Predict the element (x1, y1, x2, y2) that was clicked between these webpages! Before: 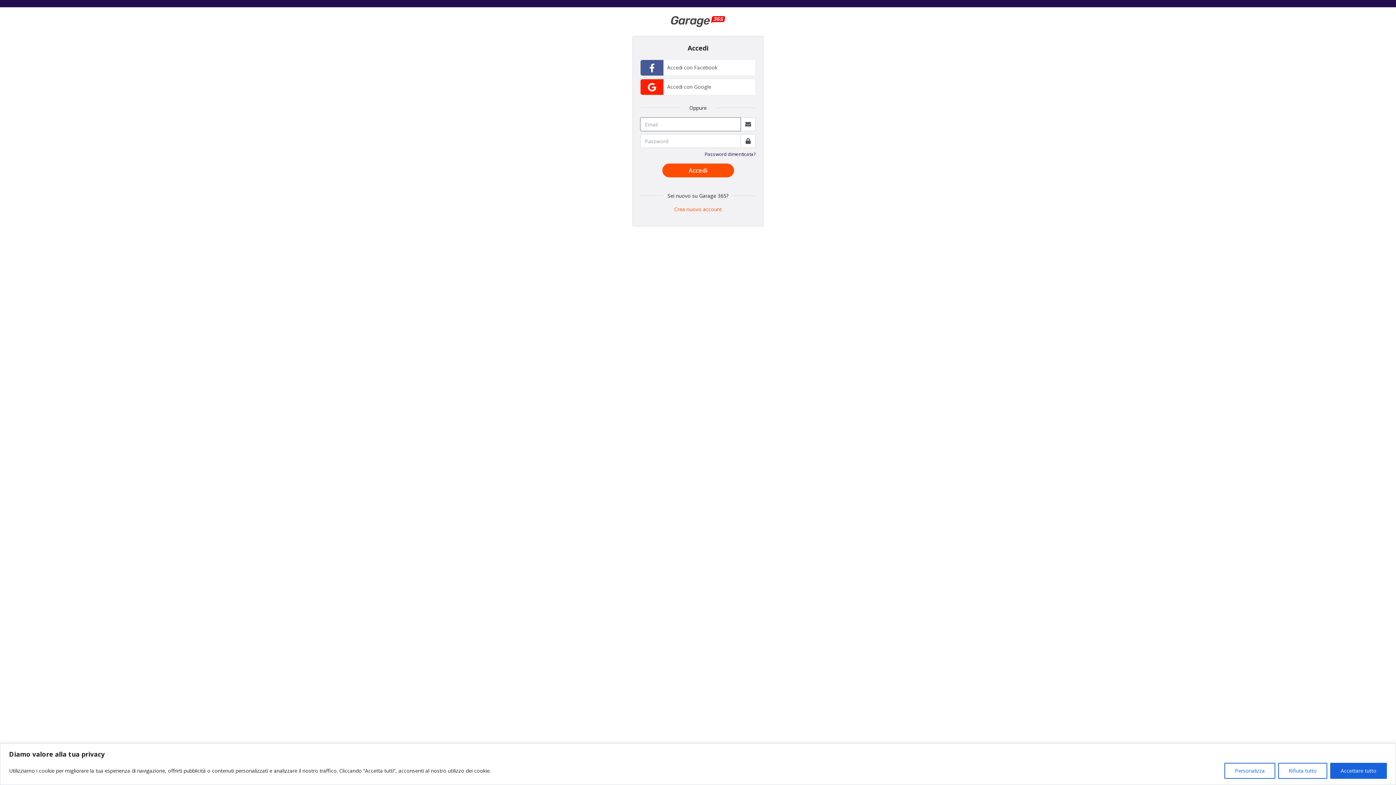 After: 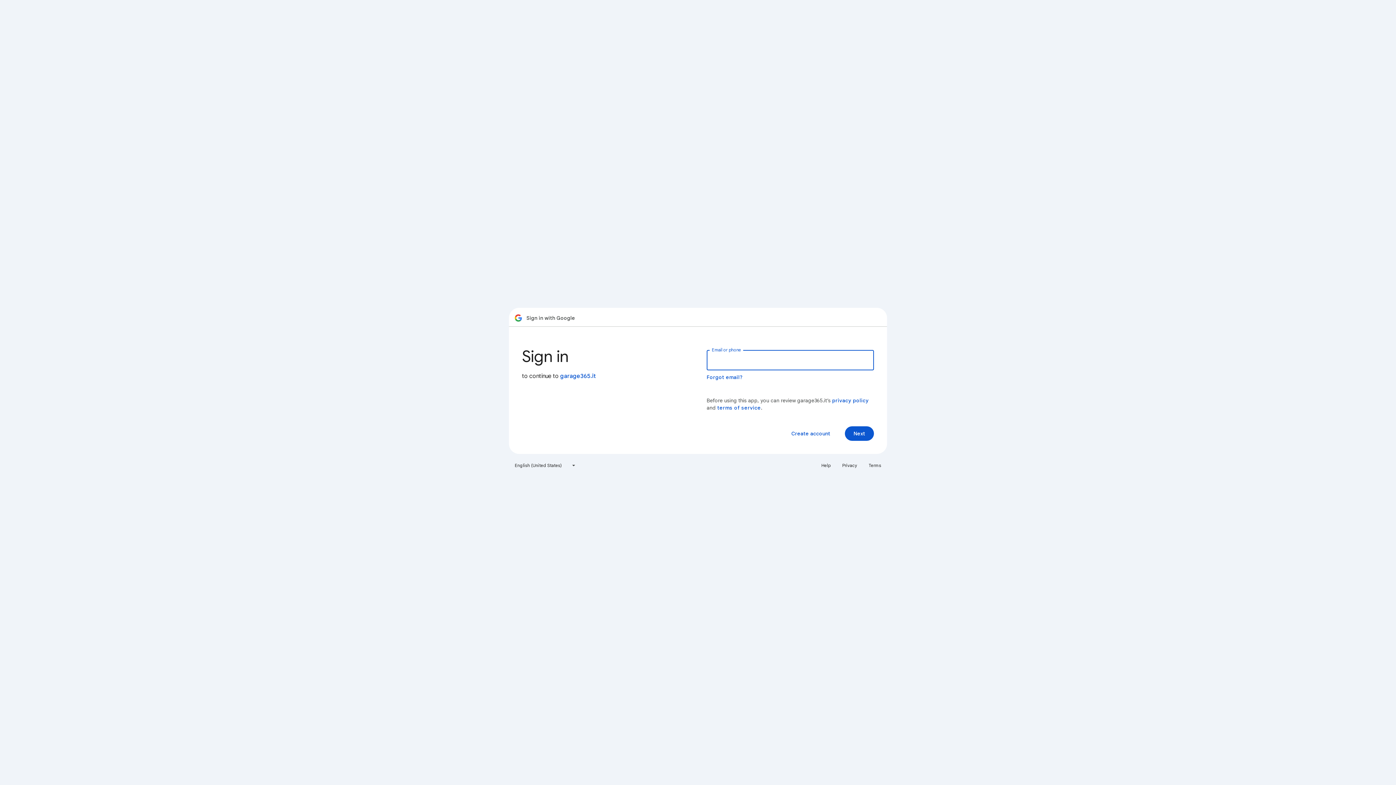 Action: label: Accedi con Google bbox: (640, 79, 756, 95)